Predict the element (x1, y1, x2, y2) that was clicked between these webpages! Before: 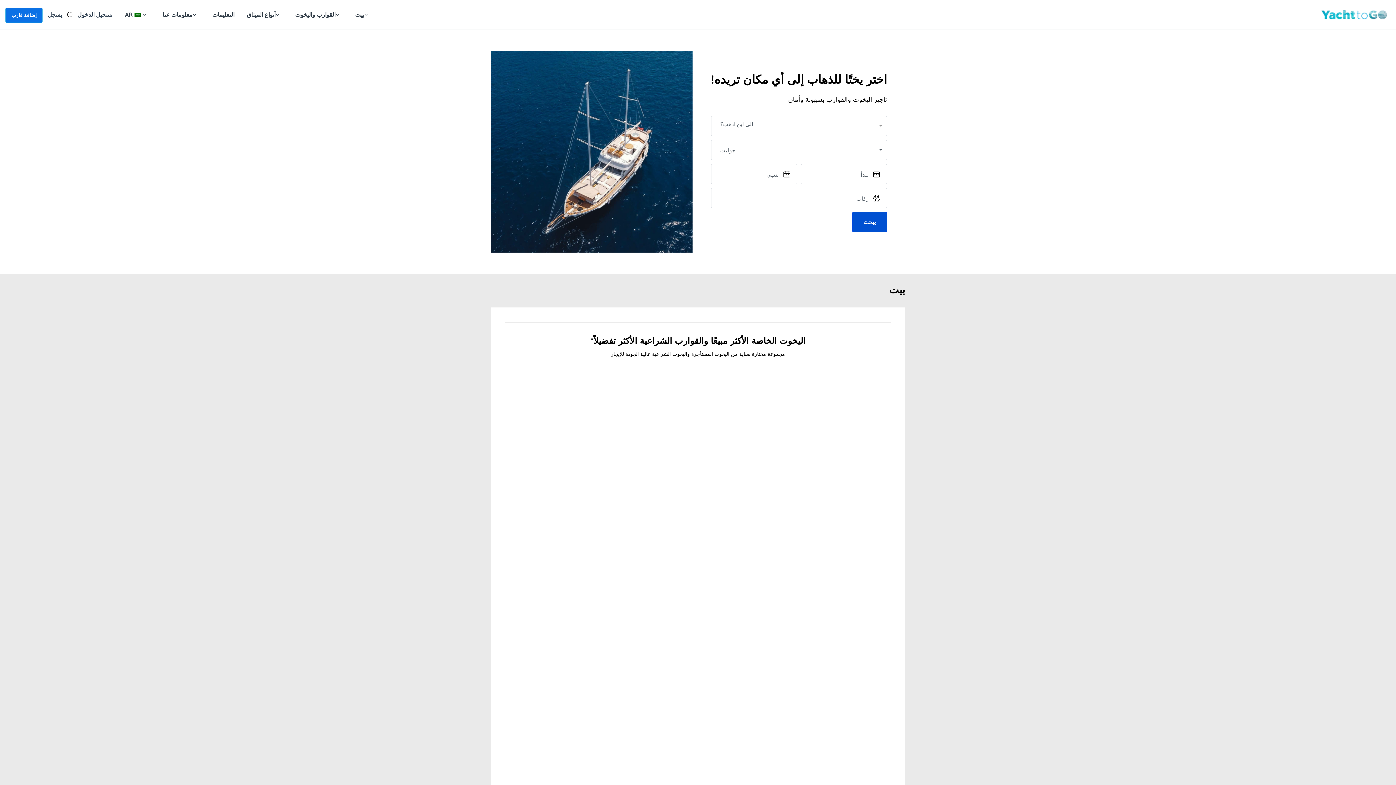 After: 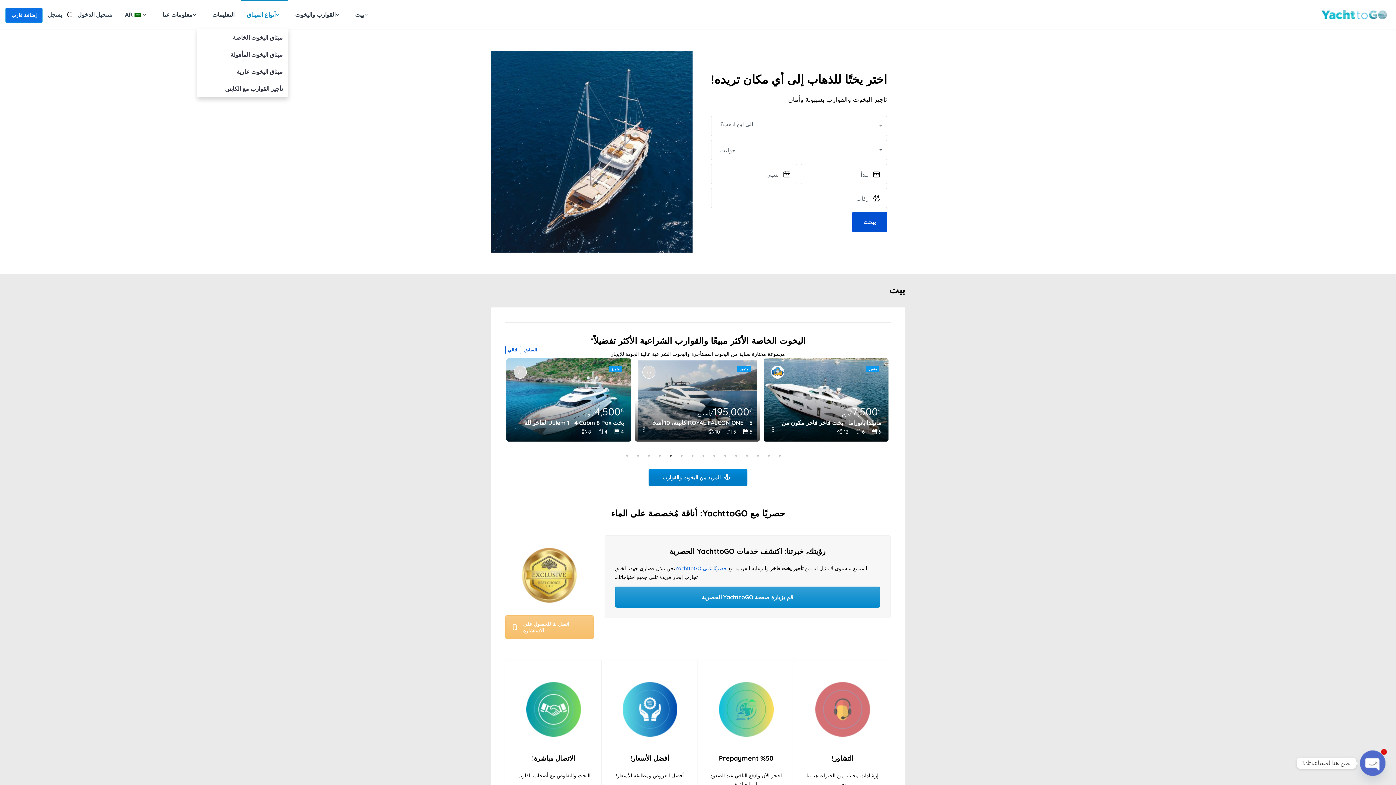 Action: bbox: (226, 0, 266, 29) label: أنواع الميثاق